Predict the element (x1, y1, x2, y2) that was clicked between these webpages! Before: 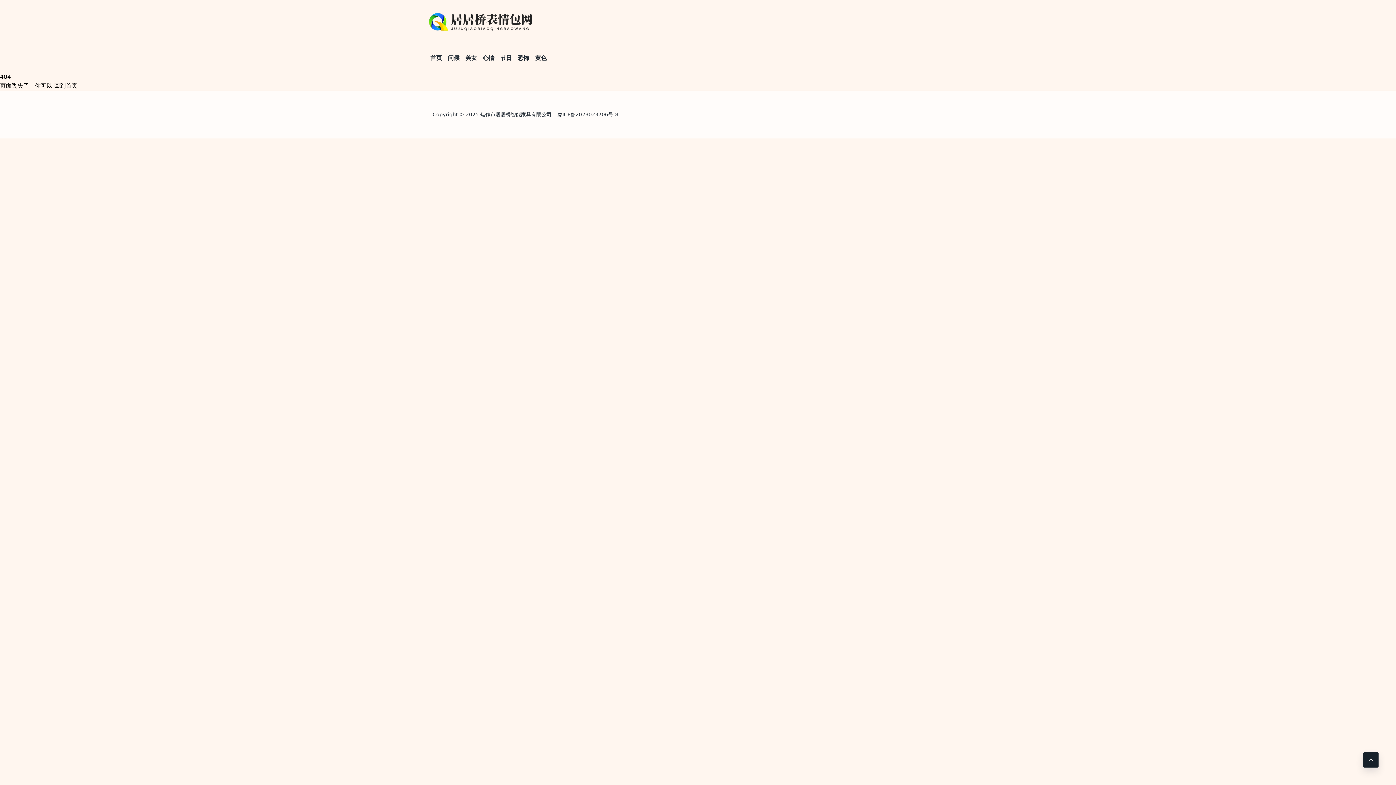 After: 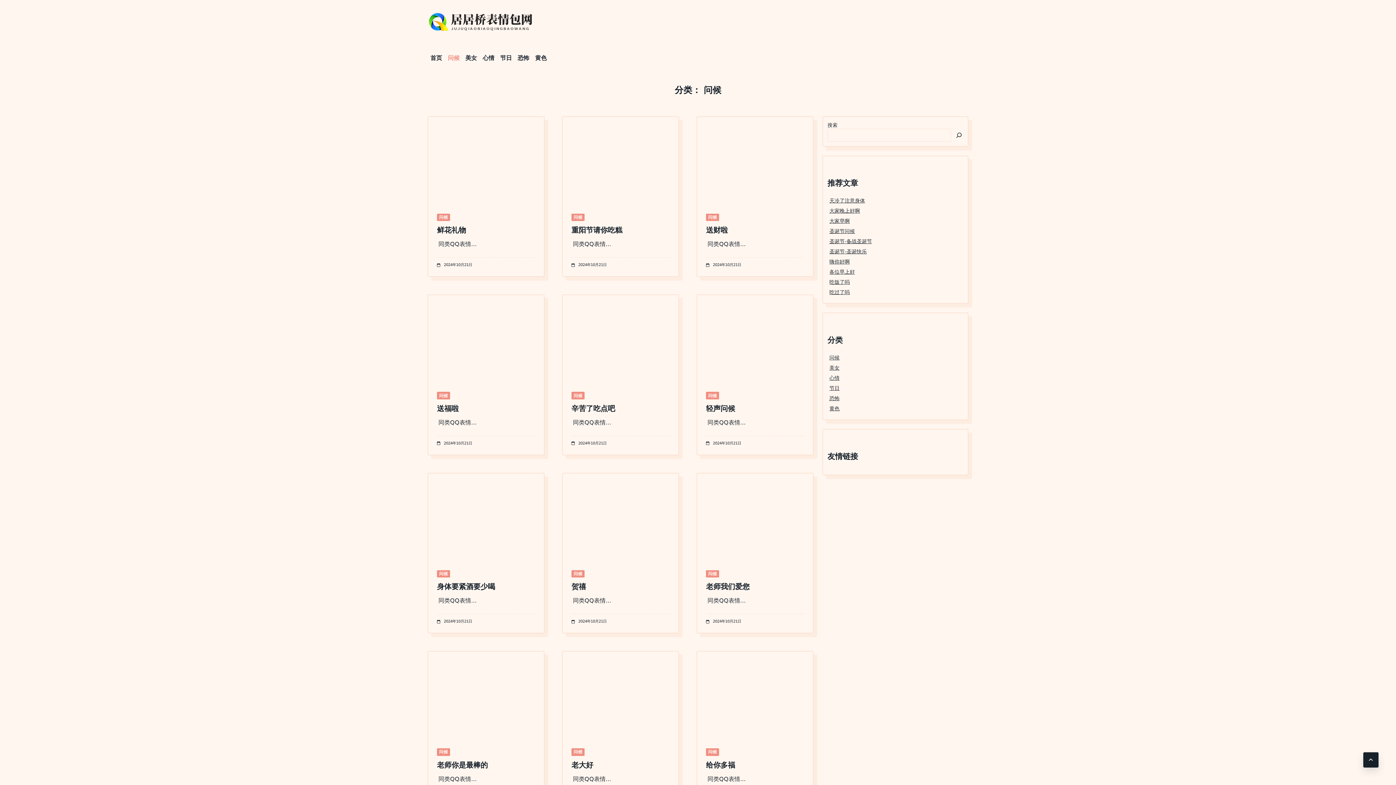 Action: label: 问候 bbox: (445, 50, 462, 65)